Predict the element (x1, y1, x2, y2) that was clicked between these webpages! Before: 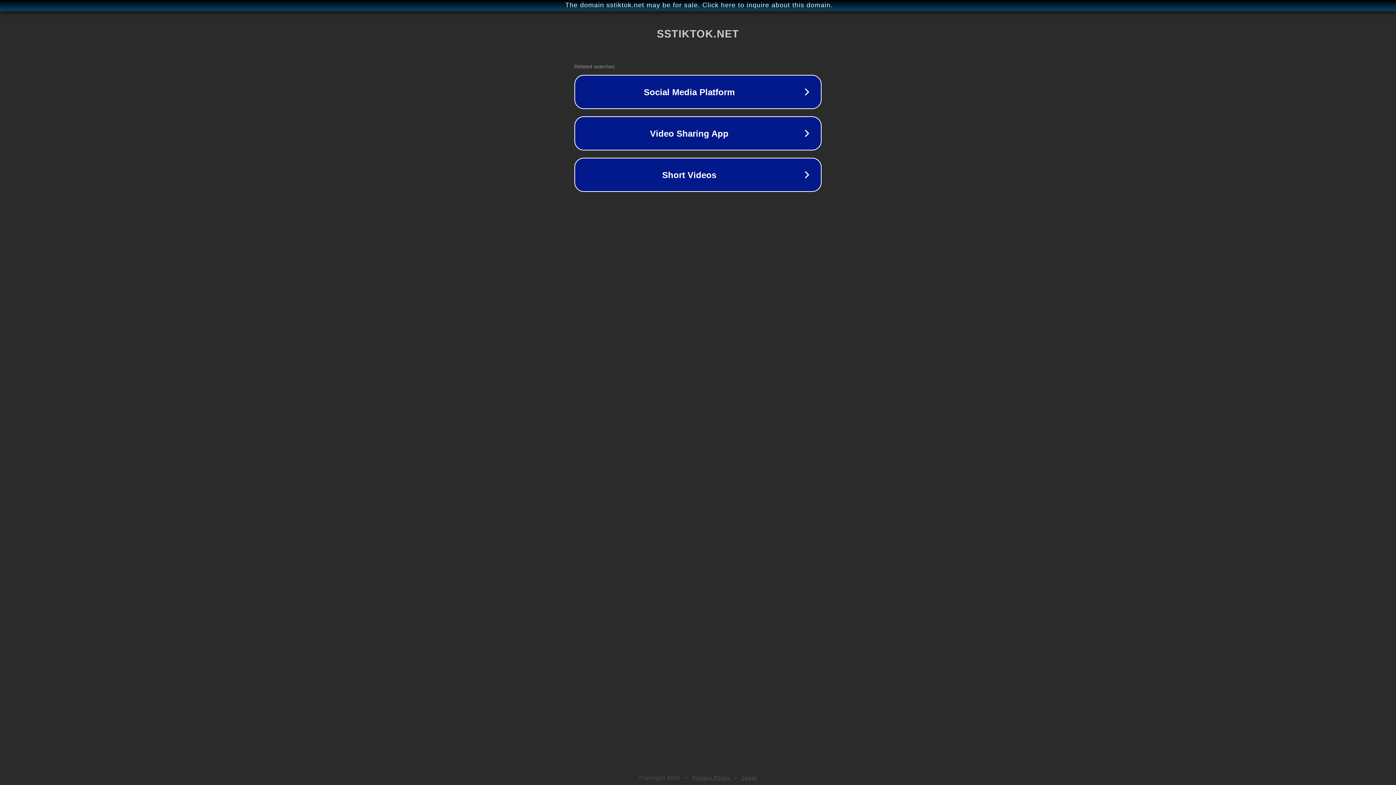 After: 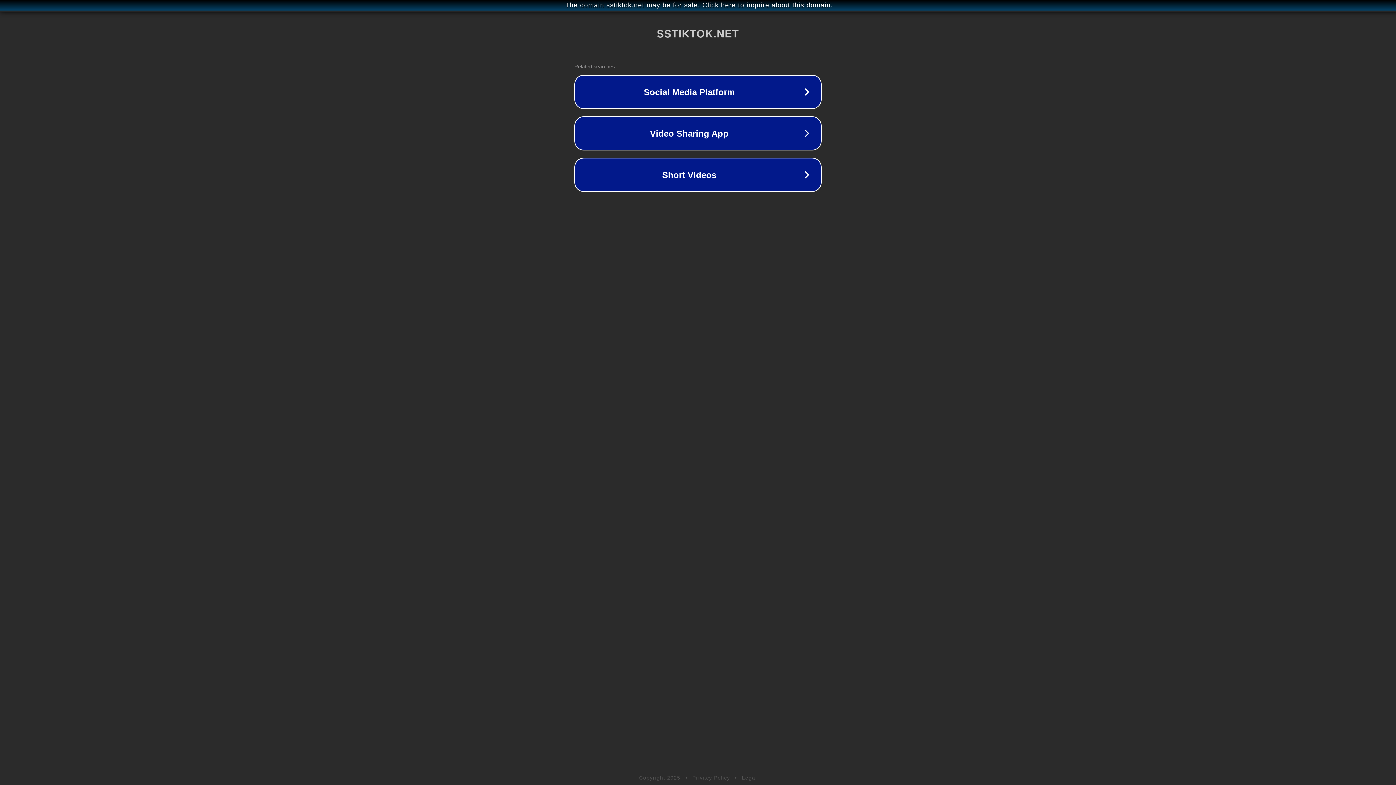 Action: bbox: (742, 775, 757, 781) label: Legal